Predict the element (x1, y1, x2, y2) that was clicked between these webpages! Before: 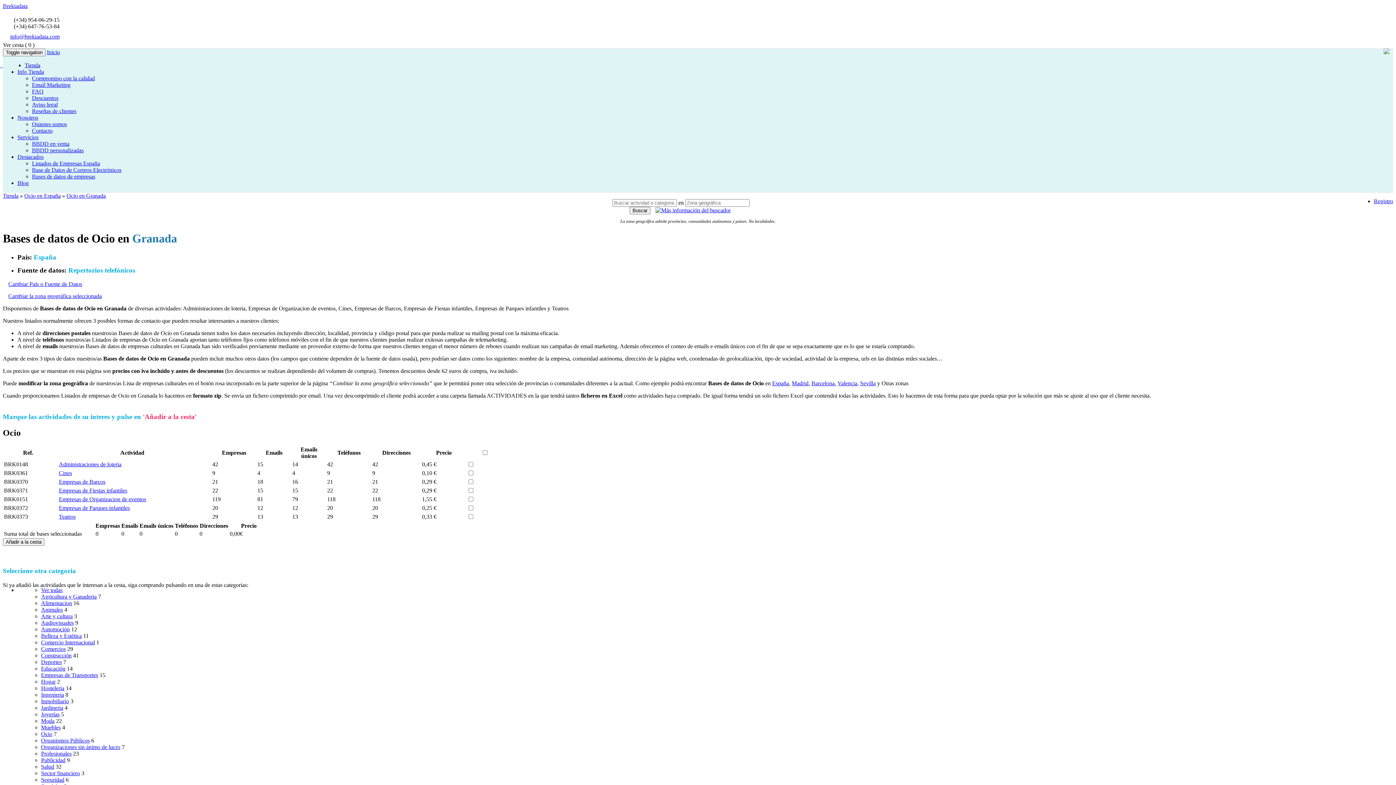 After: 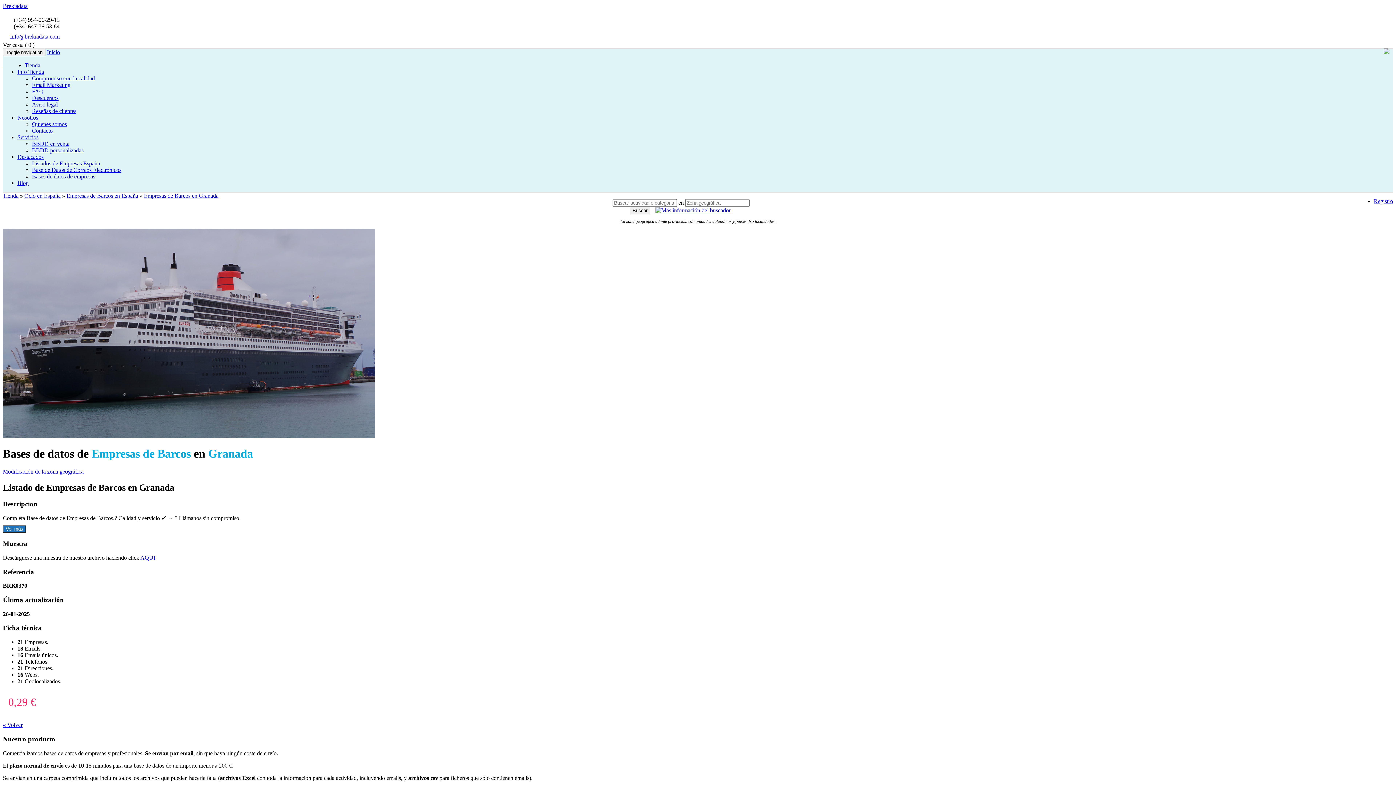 Action: bbox: (58, 478, 105, 485) label: Empresas de Barcos